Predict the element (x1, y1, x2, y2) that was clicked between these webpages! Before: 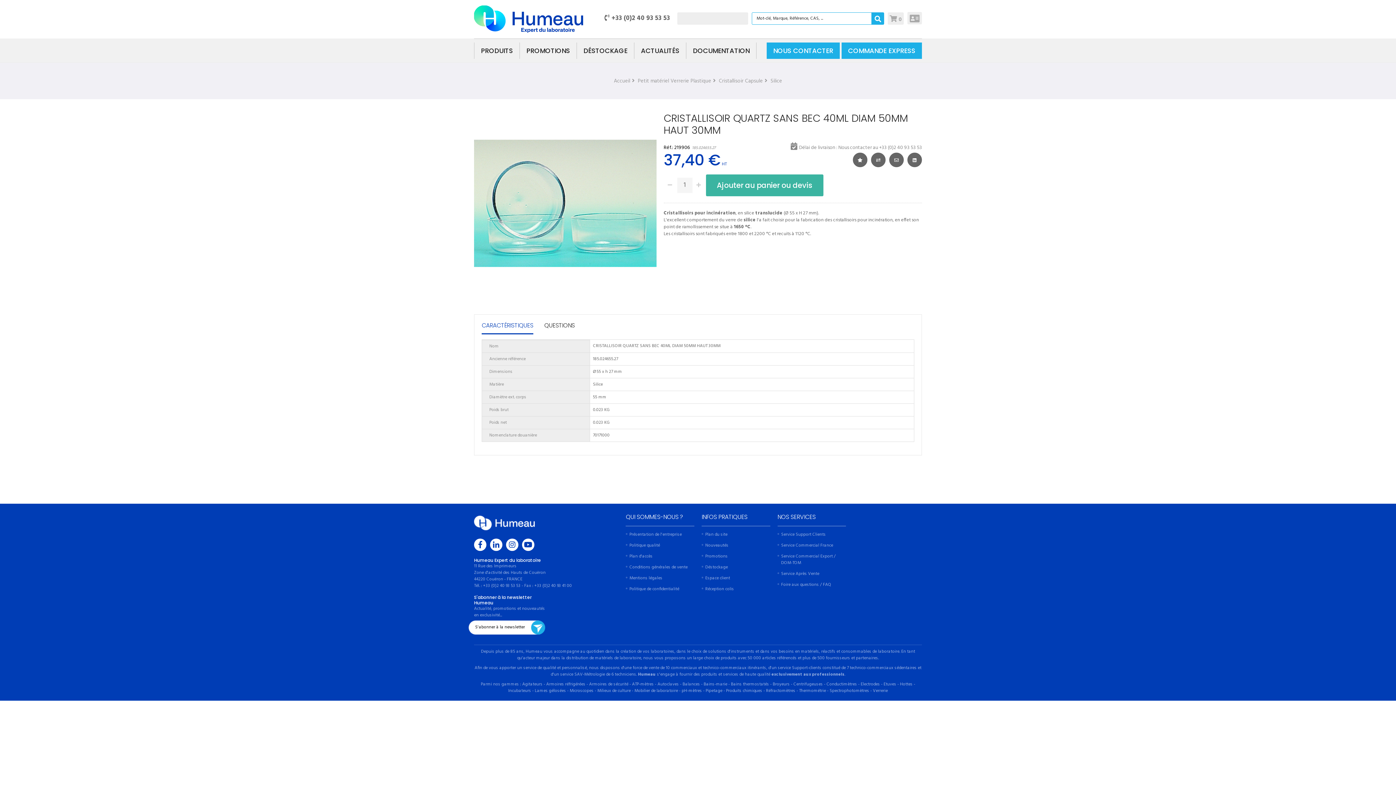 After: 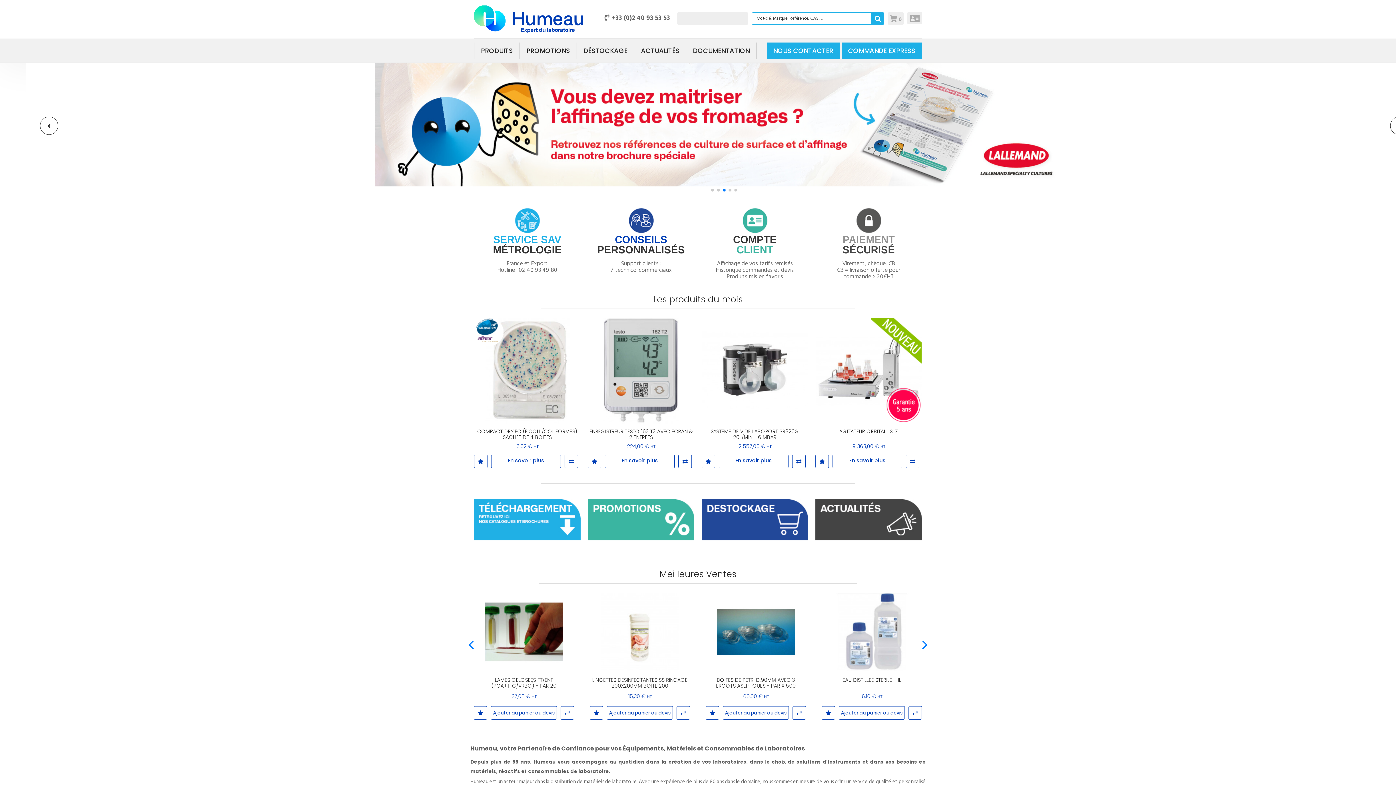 Action: bbox: (474, 3, 583, 34)